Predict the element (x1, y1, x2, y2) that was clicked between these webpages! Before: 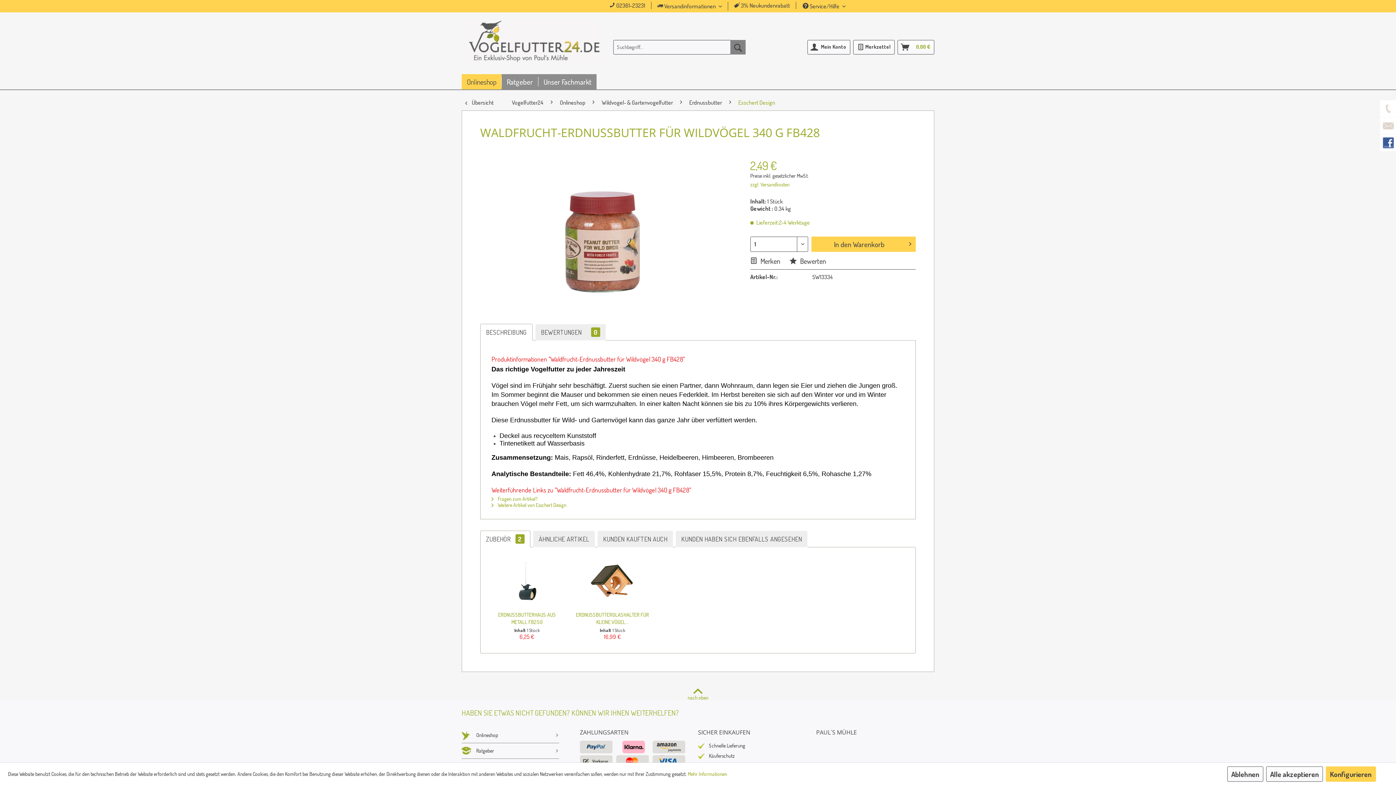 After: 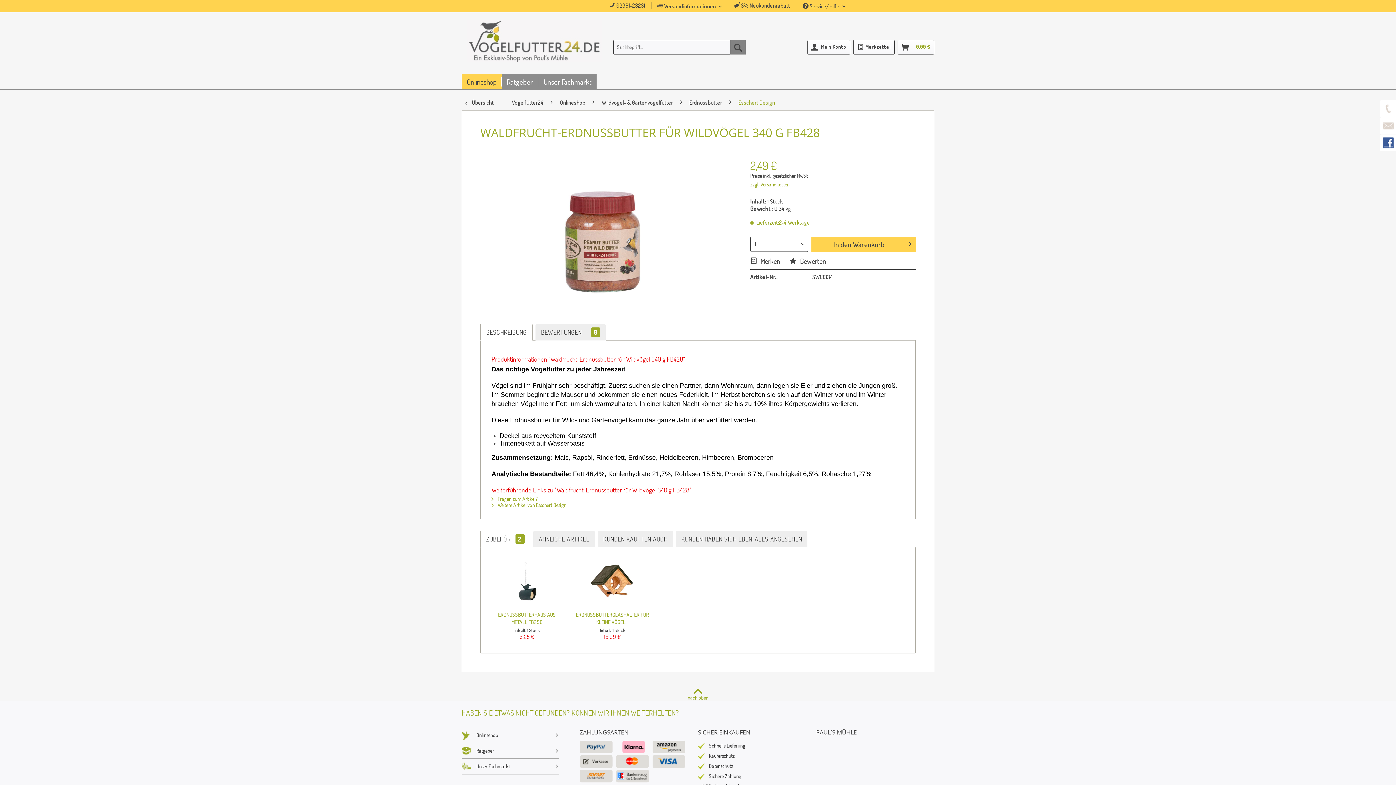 Action: bbox: (1227, 766, 1263, 782) label: Ablehnen